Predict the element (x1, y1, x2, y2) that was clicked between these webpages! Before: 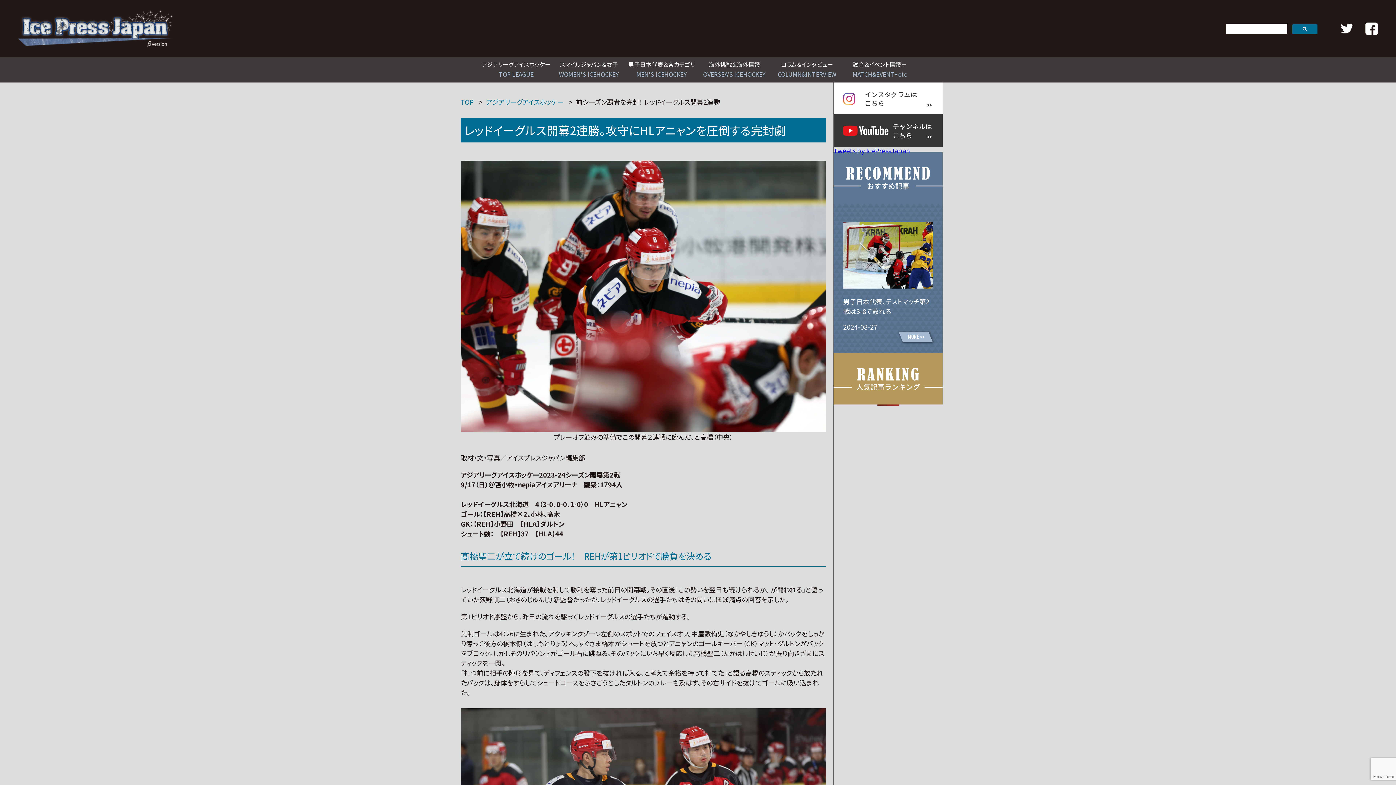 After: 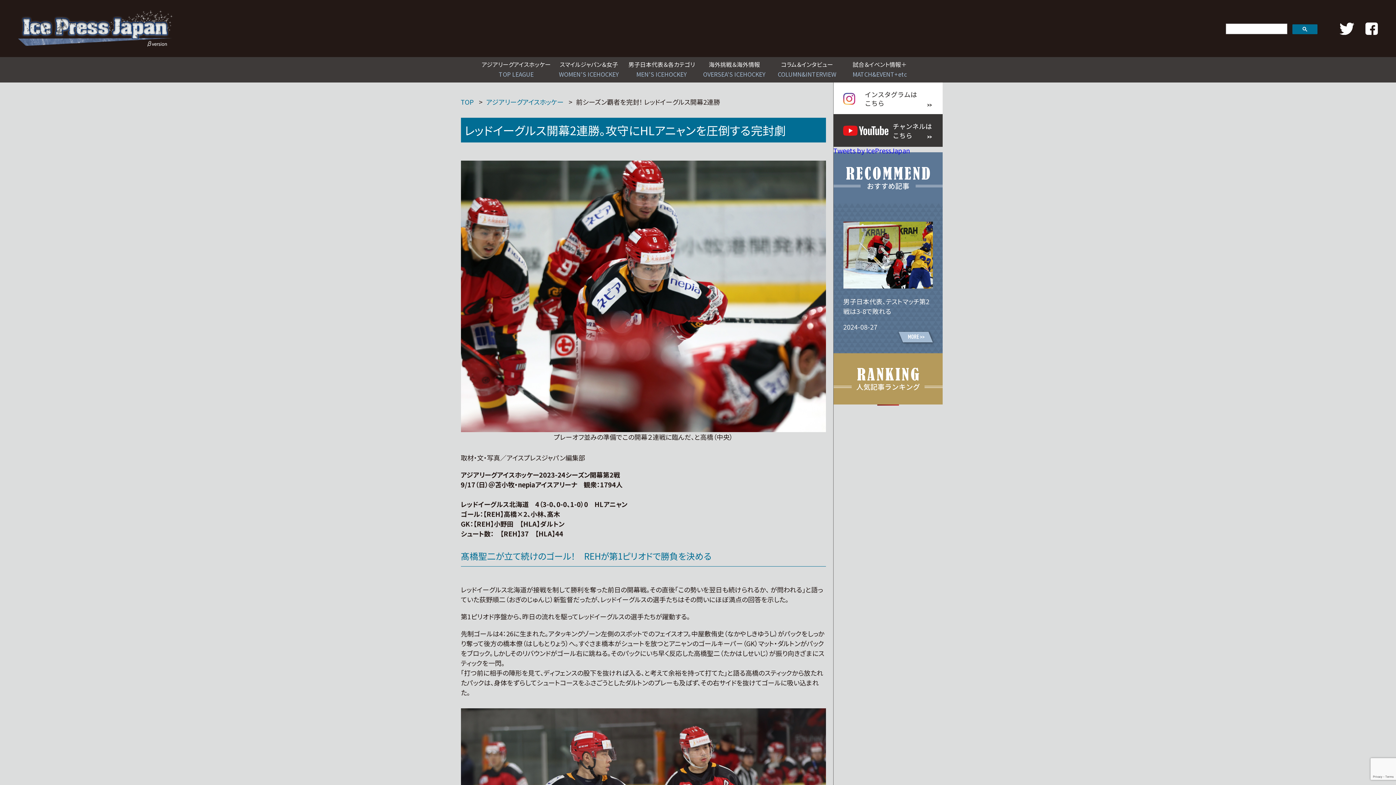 Action: bbox: (1341, 23, 1353, 35)